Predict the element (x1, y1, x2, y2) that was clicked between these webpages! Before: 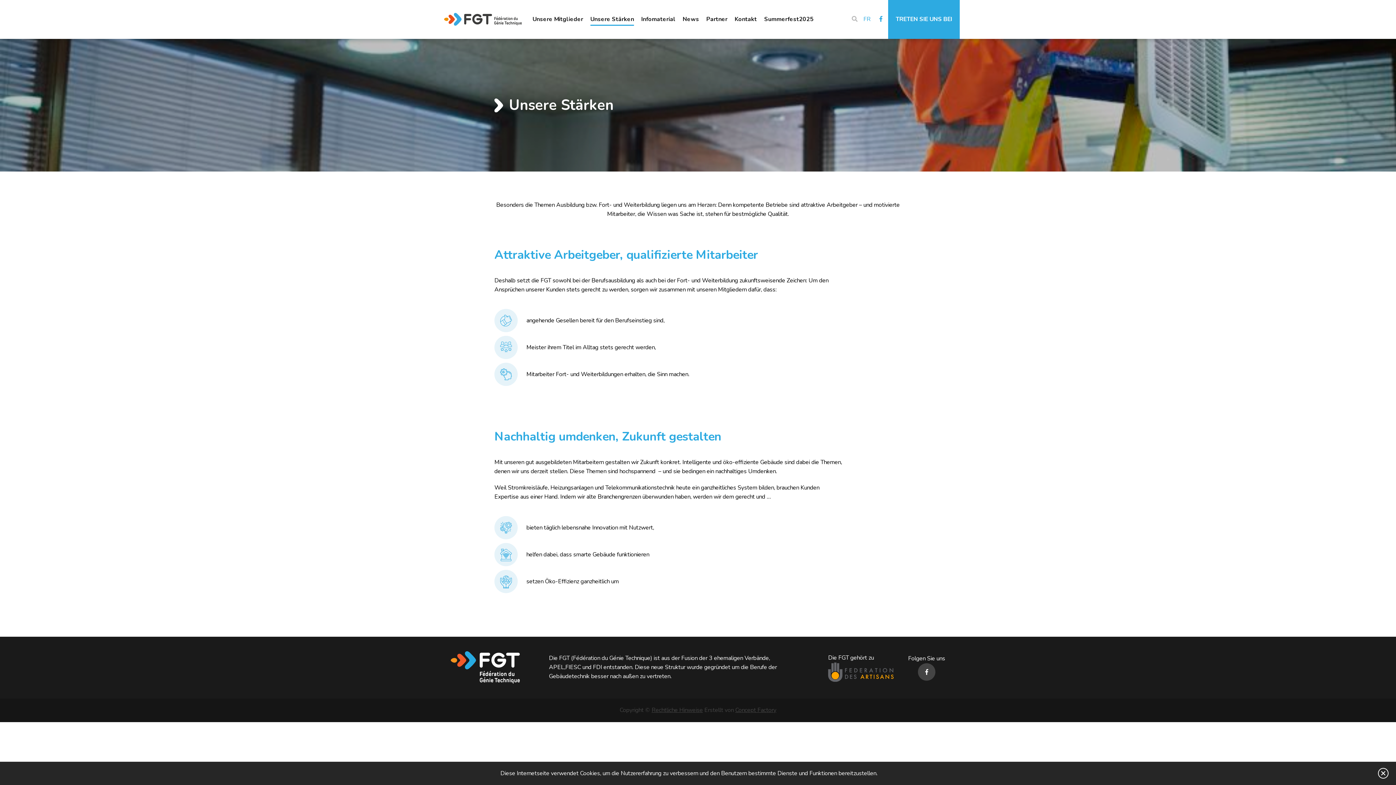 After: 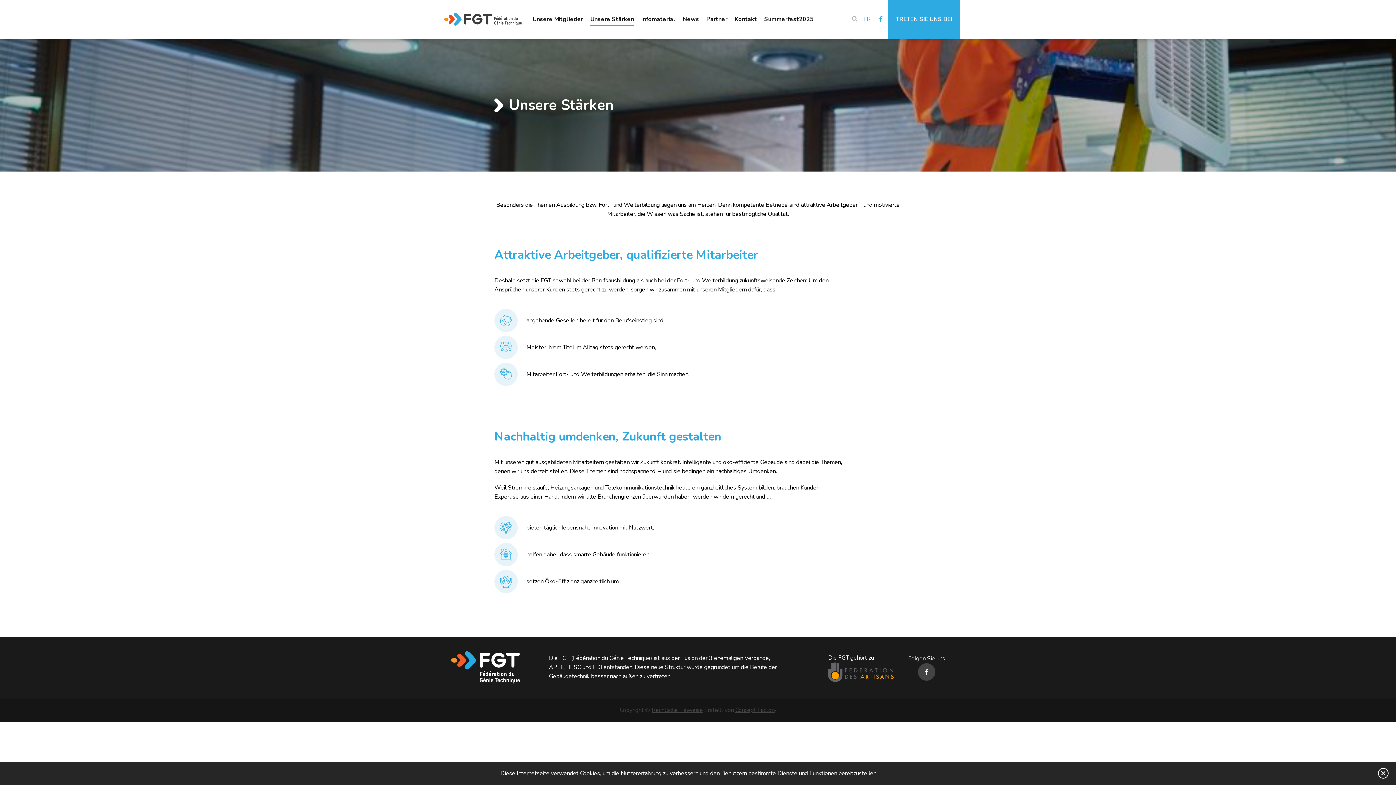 Action: bbox: (876, 12, 885, 26)